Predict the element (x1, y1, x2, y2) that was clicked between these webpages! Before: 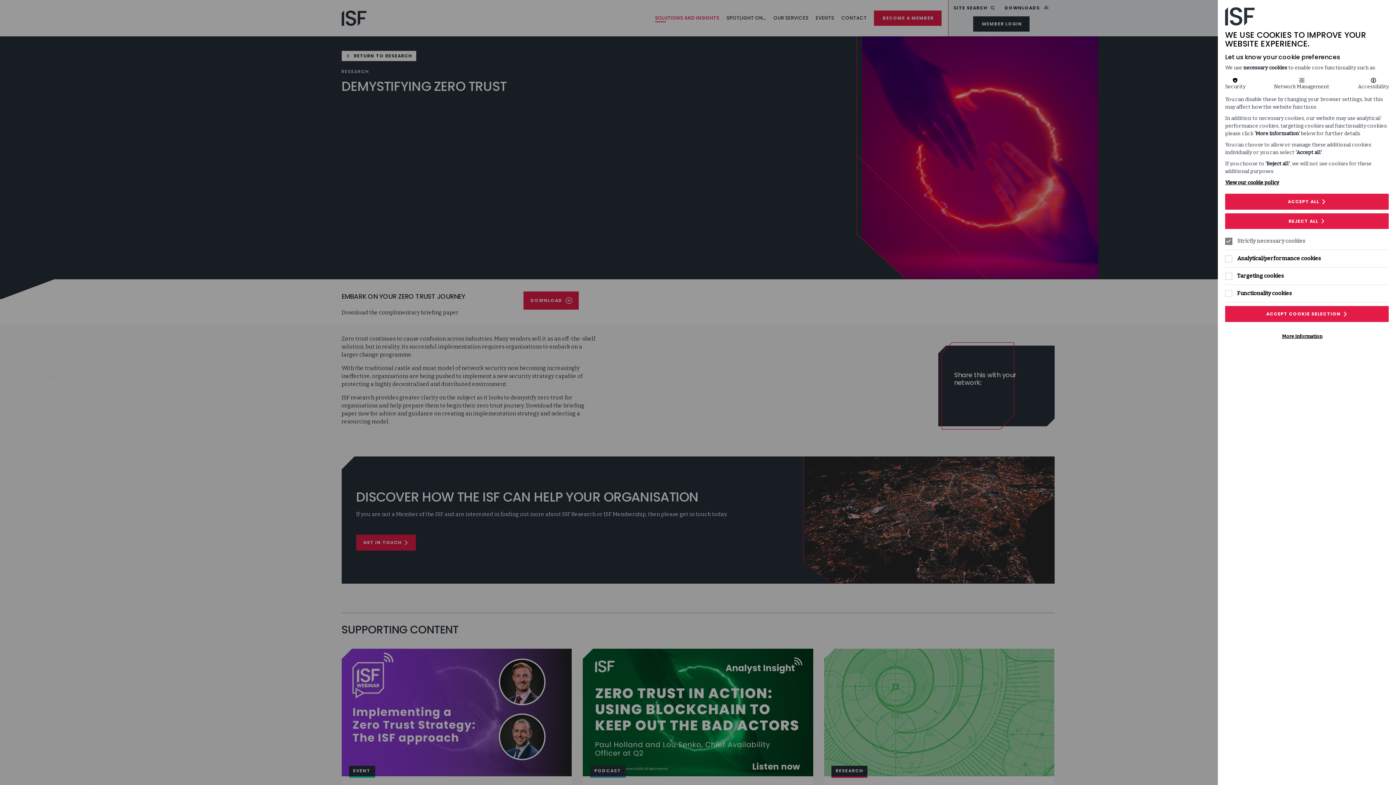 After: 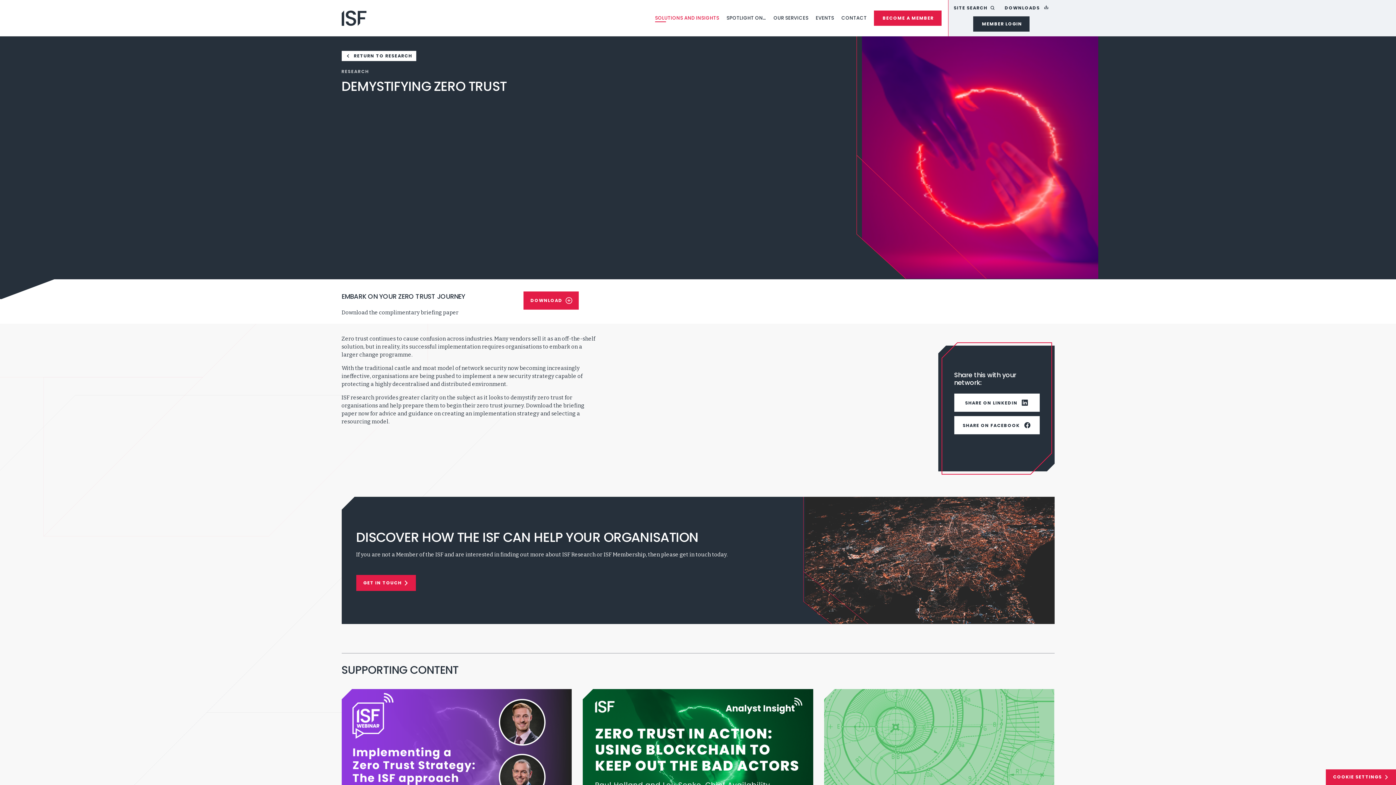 Action: label: ACCEPT ALL bbox: (1225, 193, 1389, 209)